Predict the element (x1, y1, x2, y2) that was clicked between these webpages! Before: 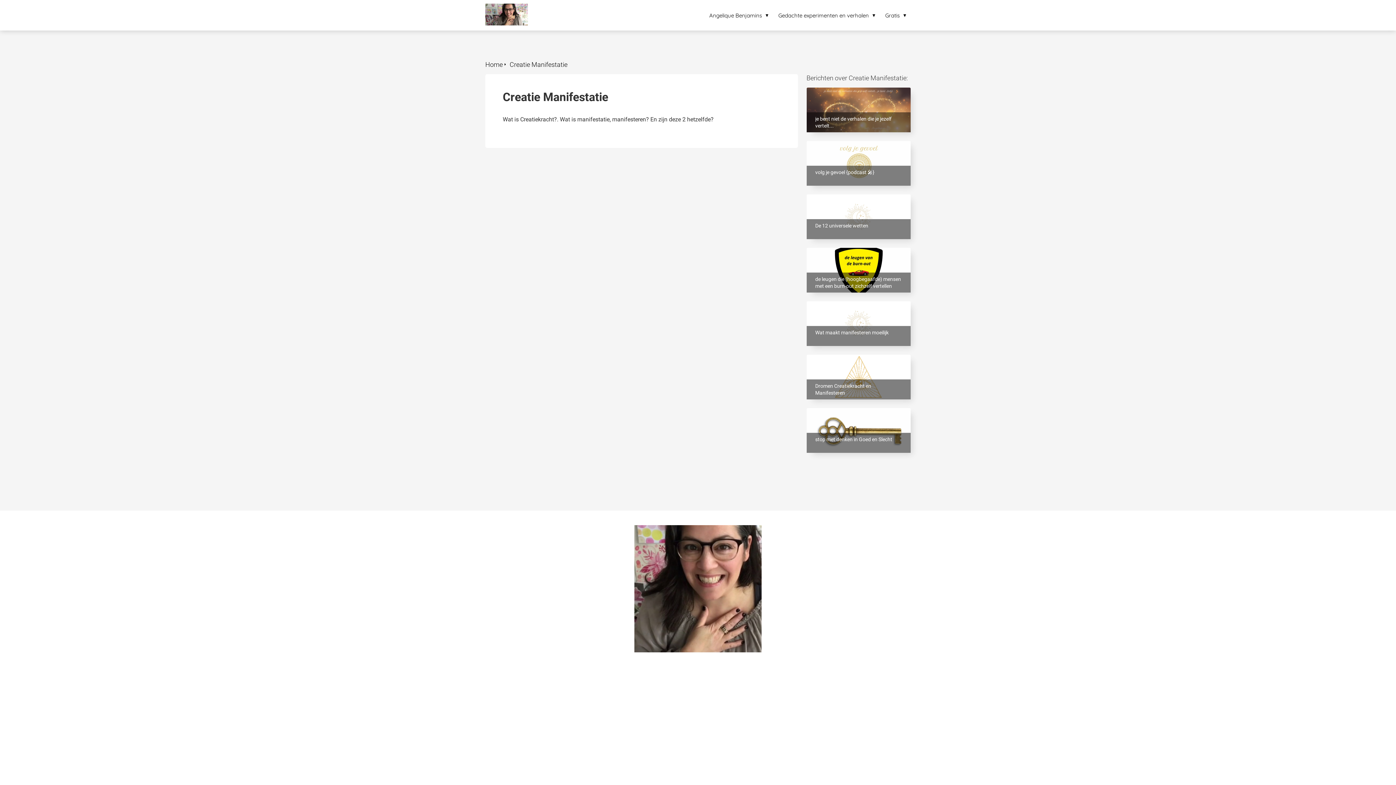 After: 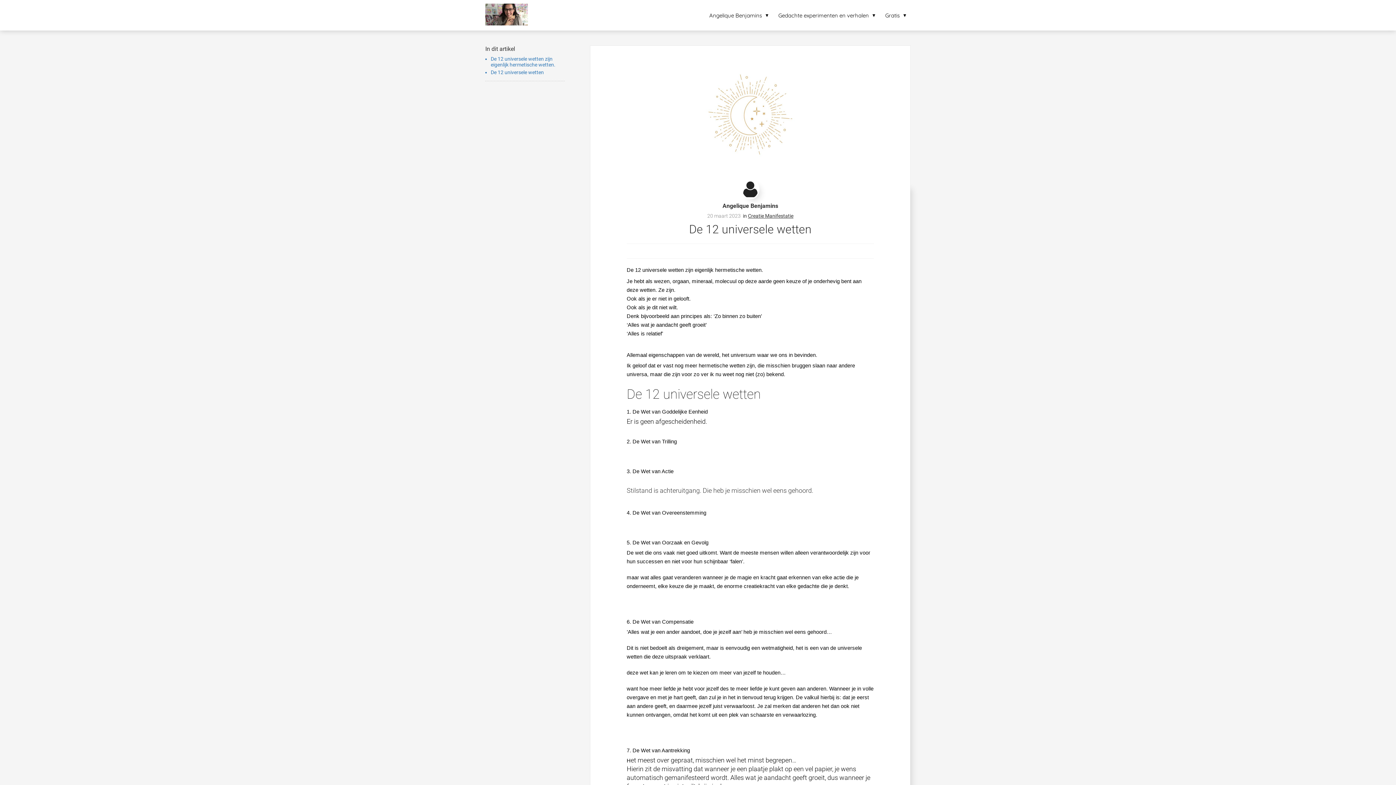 Action: label: De 12 universele wetten bbox: (806, 194, 910, 239)